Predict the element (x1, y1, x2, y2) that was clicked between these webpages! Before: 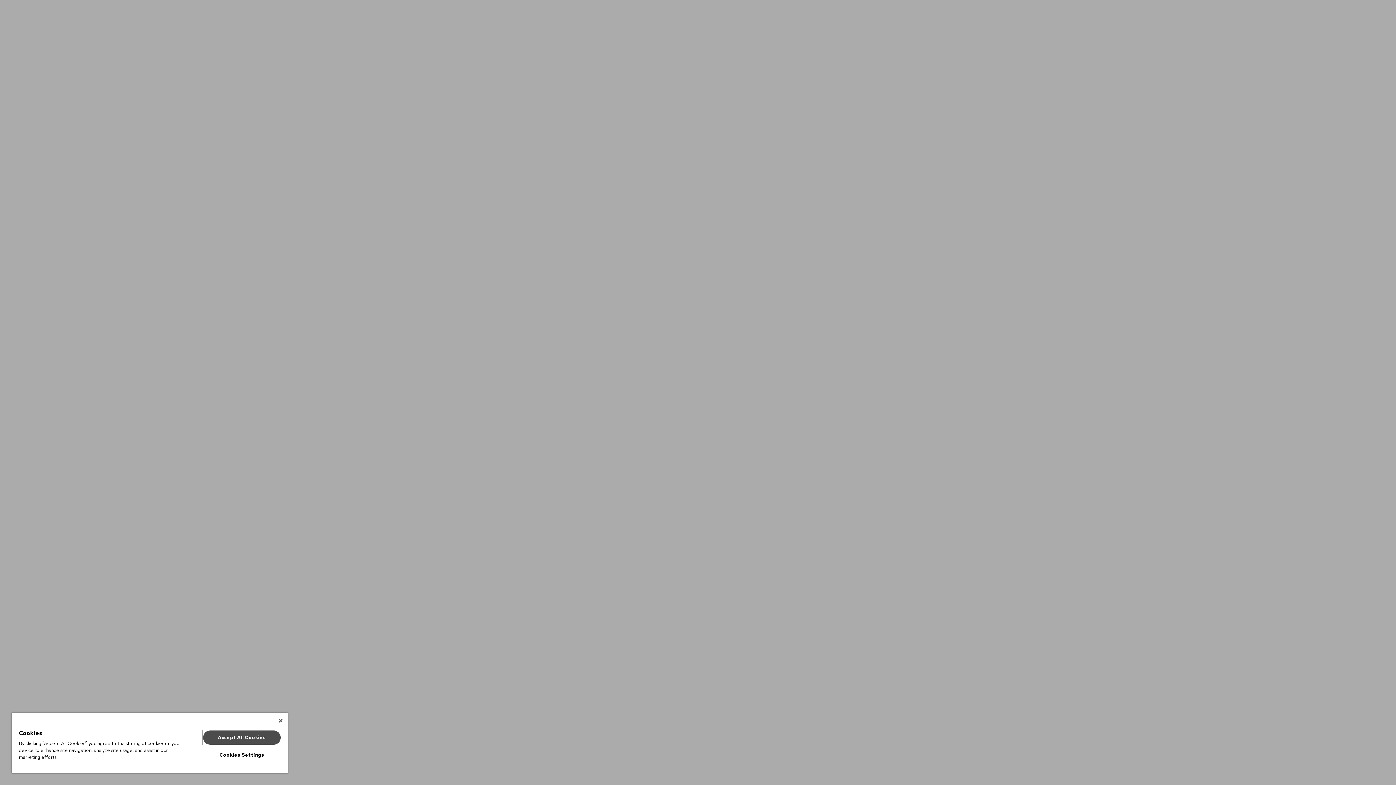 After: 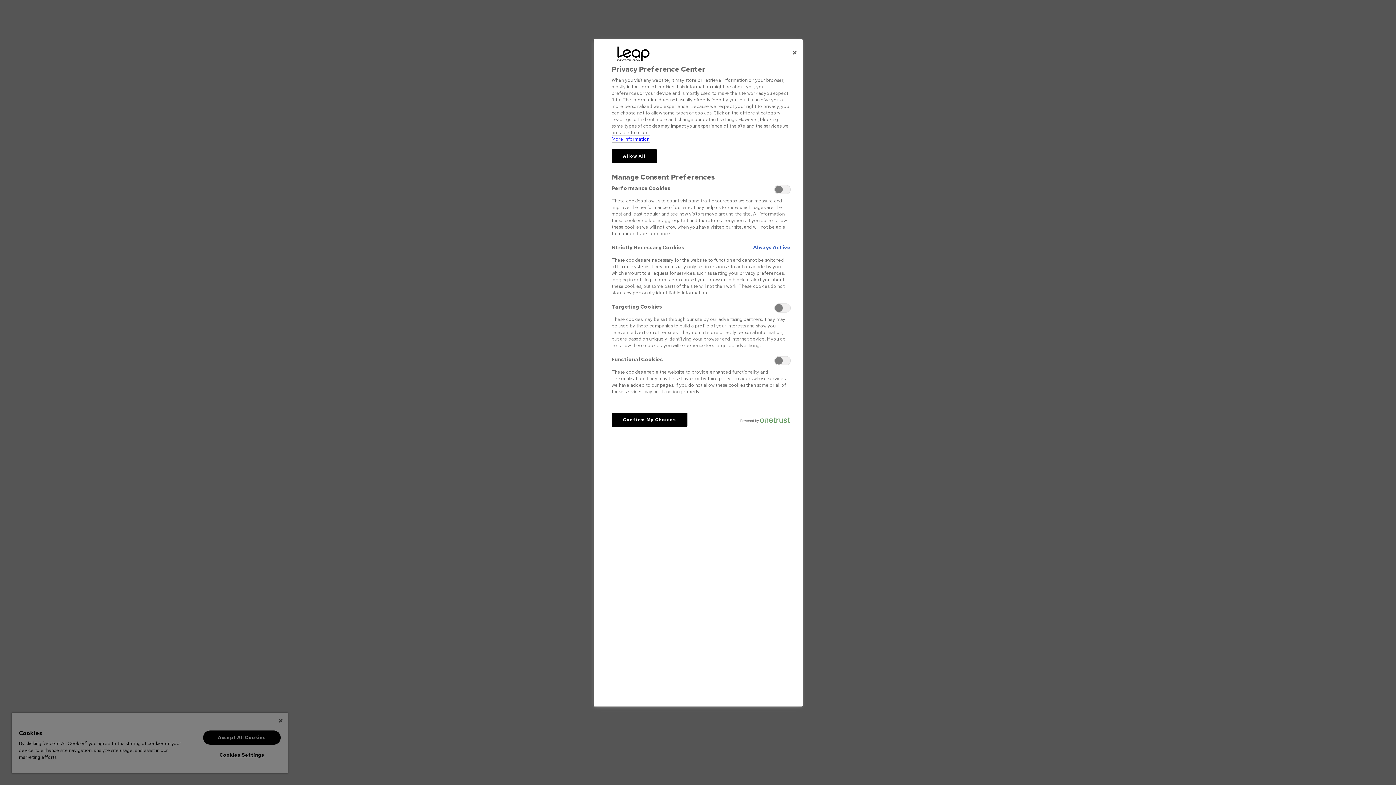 Action: label: Cookies Settings bbox: (203, 748, 280, 762)